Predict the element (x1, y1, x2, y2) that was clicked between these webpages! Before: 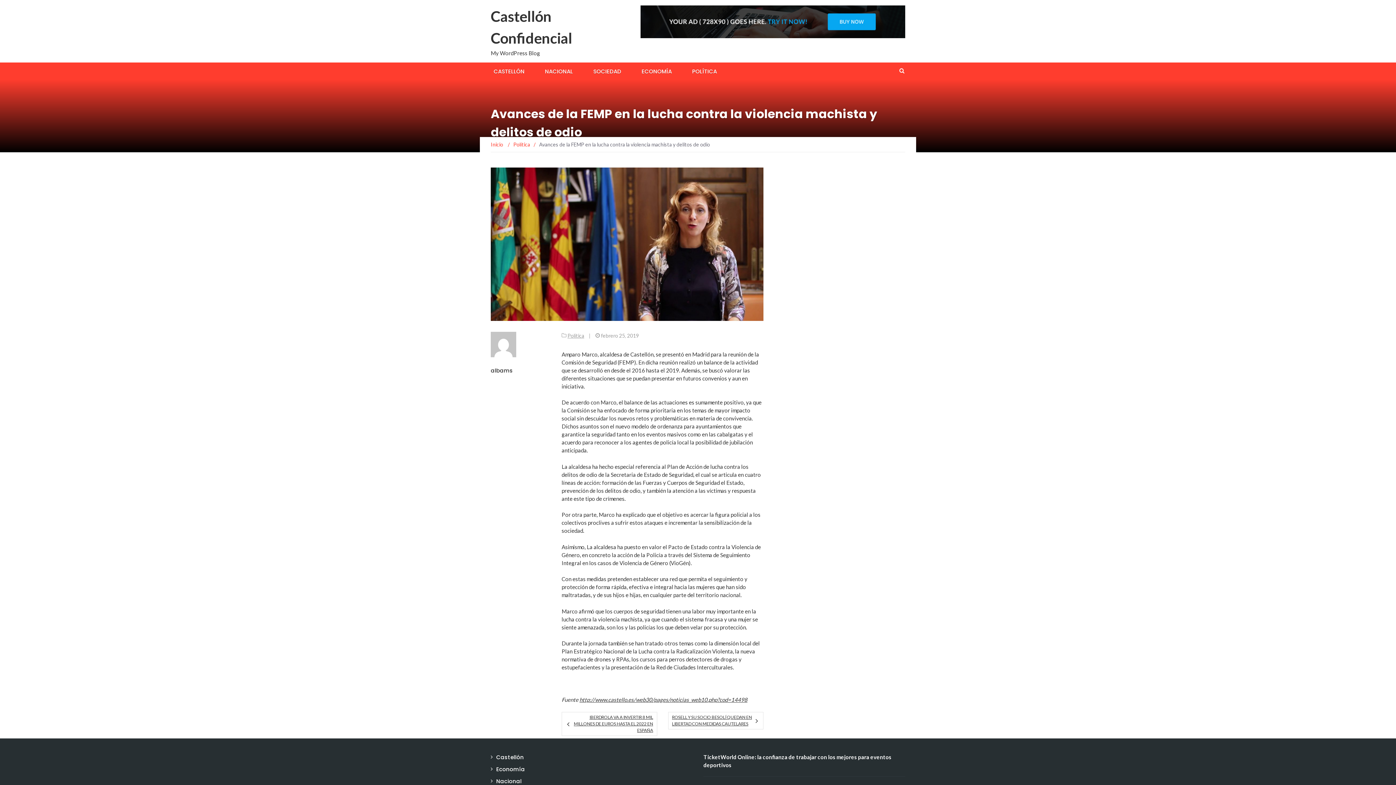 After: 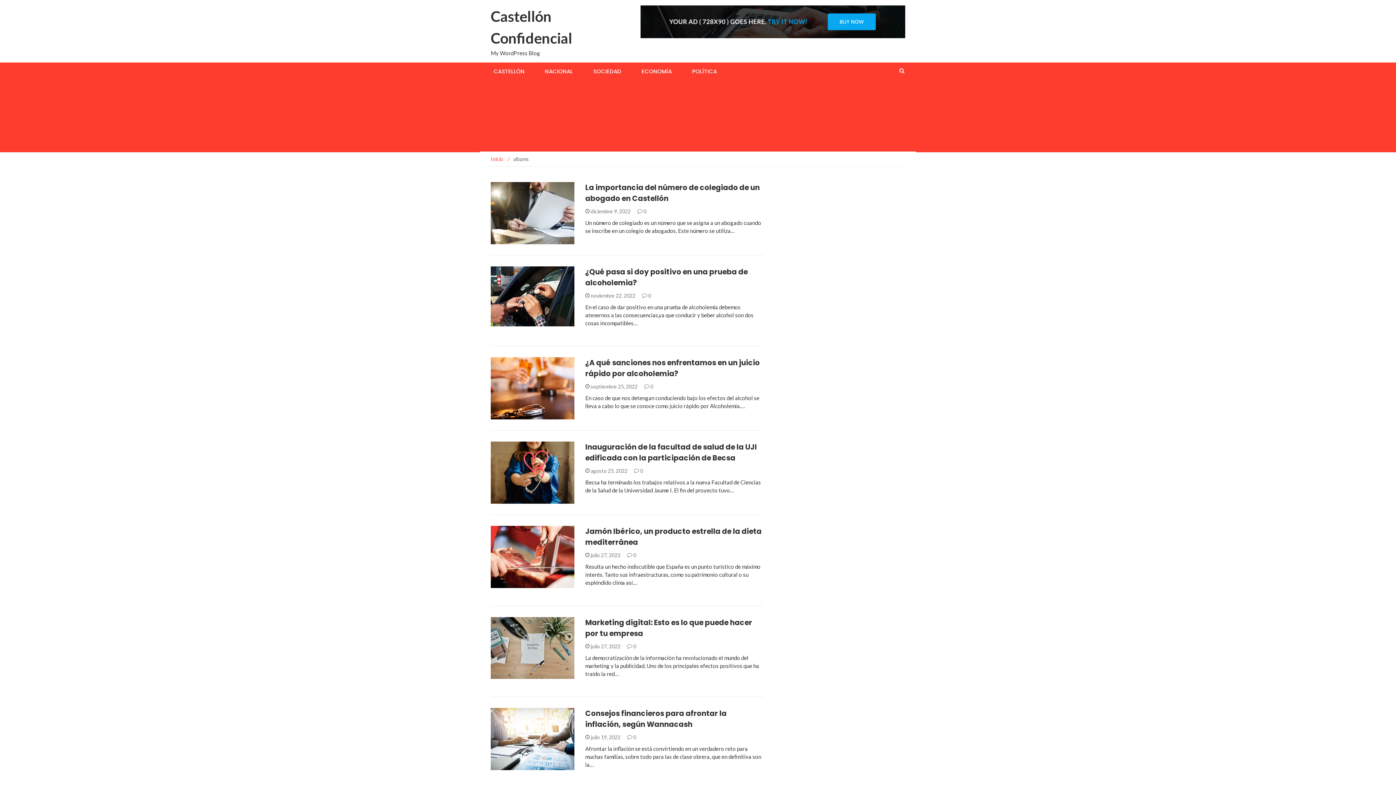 Action: bbox: (490, 366, 513, 374) label: albams